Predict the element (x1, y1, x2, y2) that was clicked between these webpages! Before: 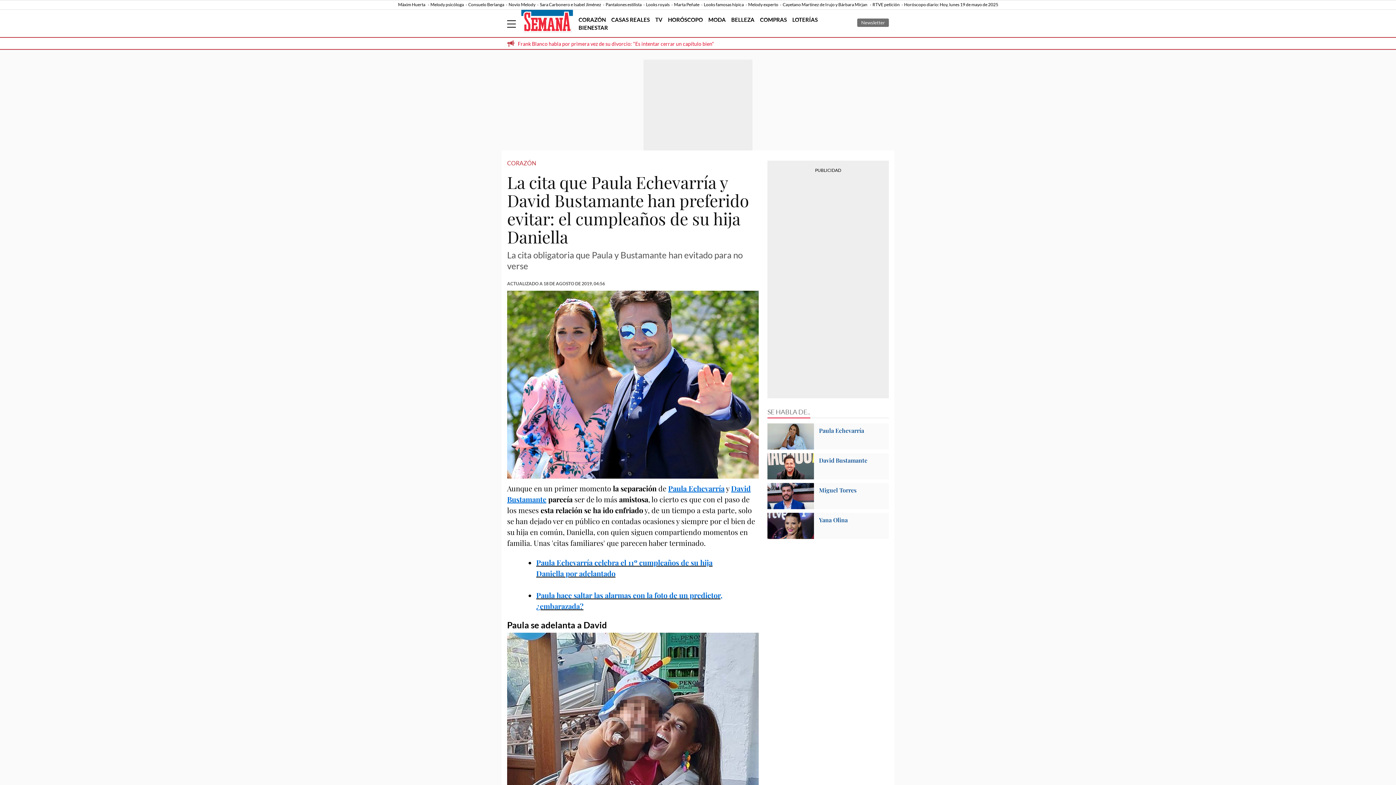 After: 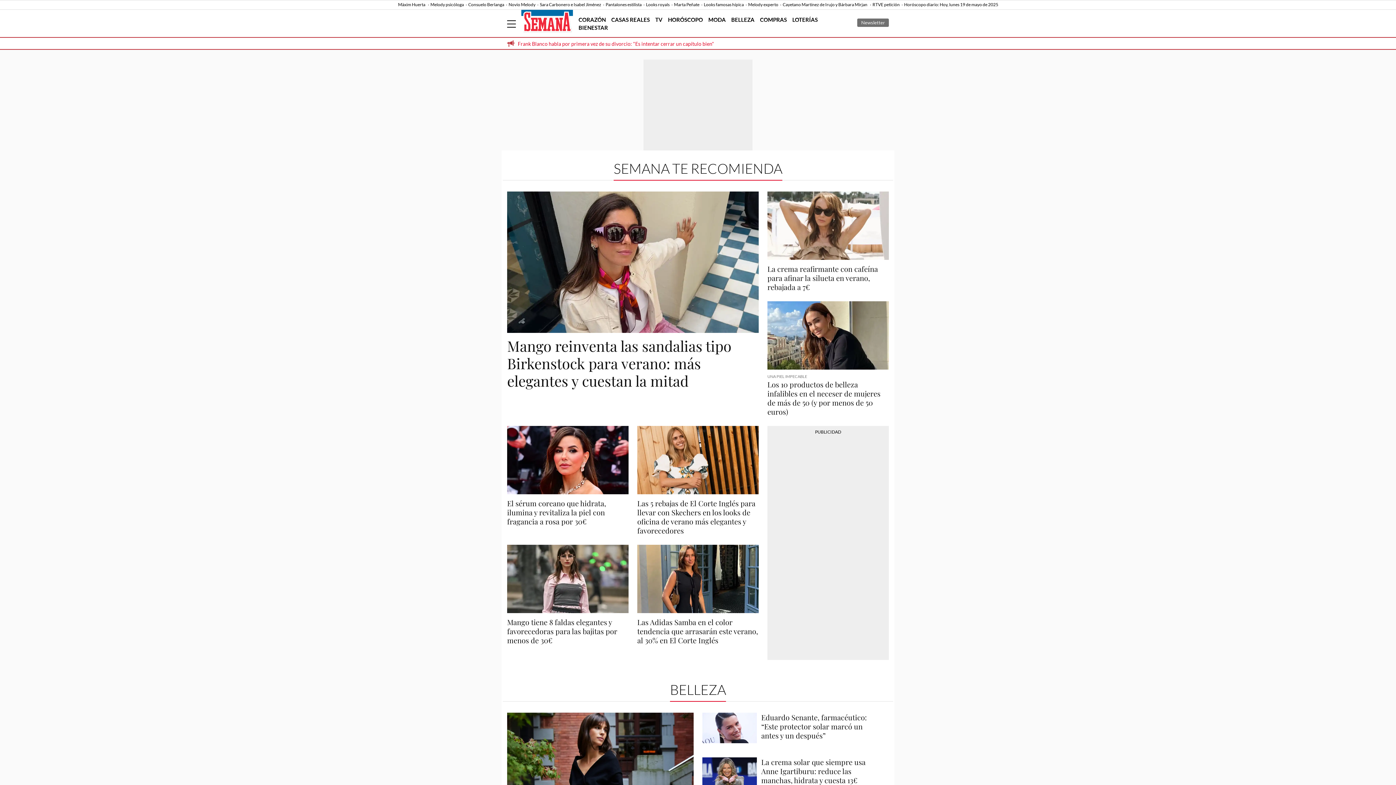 Action: label: COMPRAS bbox: (760, 16, 787, 22)